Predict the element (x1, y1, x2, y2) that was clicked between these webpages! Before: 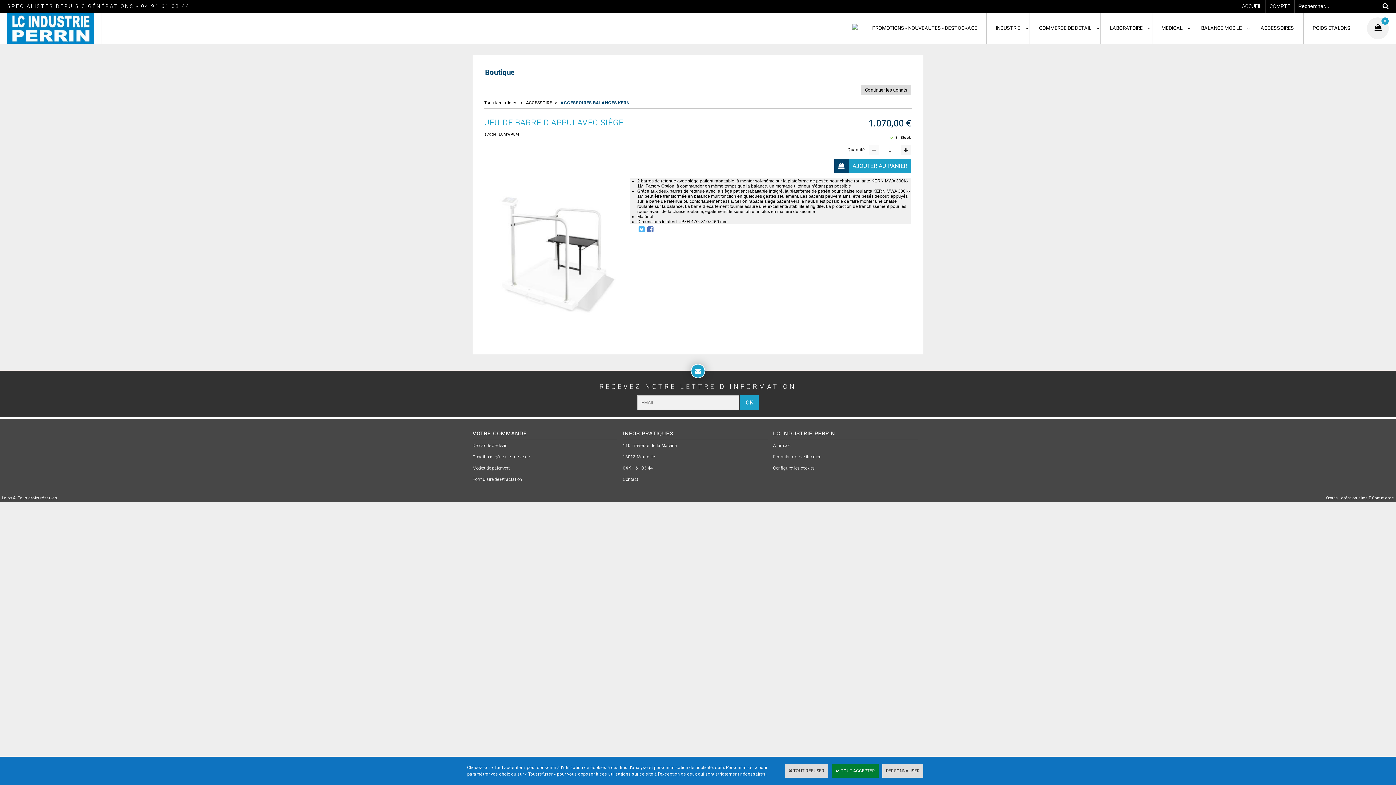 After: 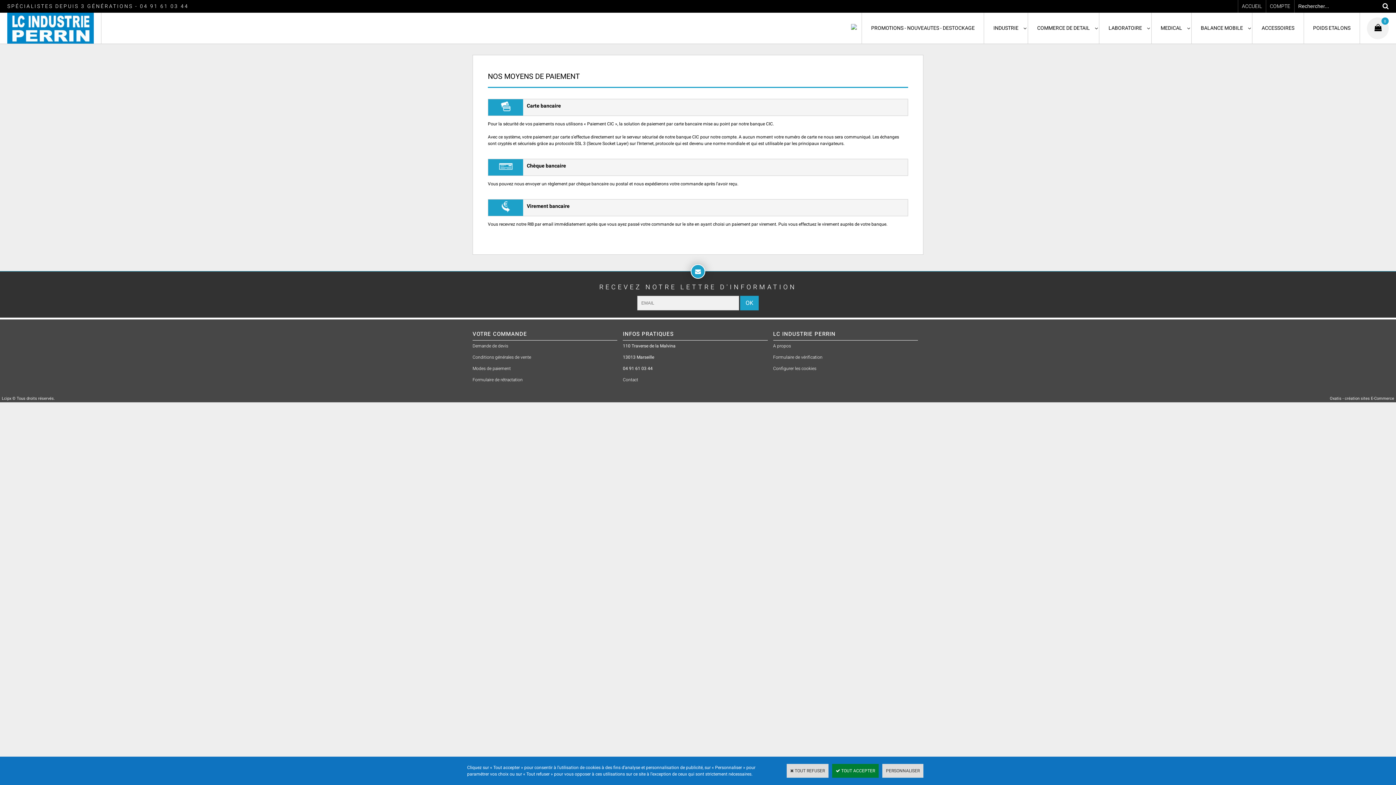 Action: bbox: (472, 463, 509, 473) label: Modes de paiement